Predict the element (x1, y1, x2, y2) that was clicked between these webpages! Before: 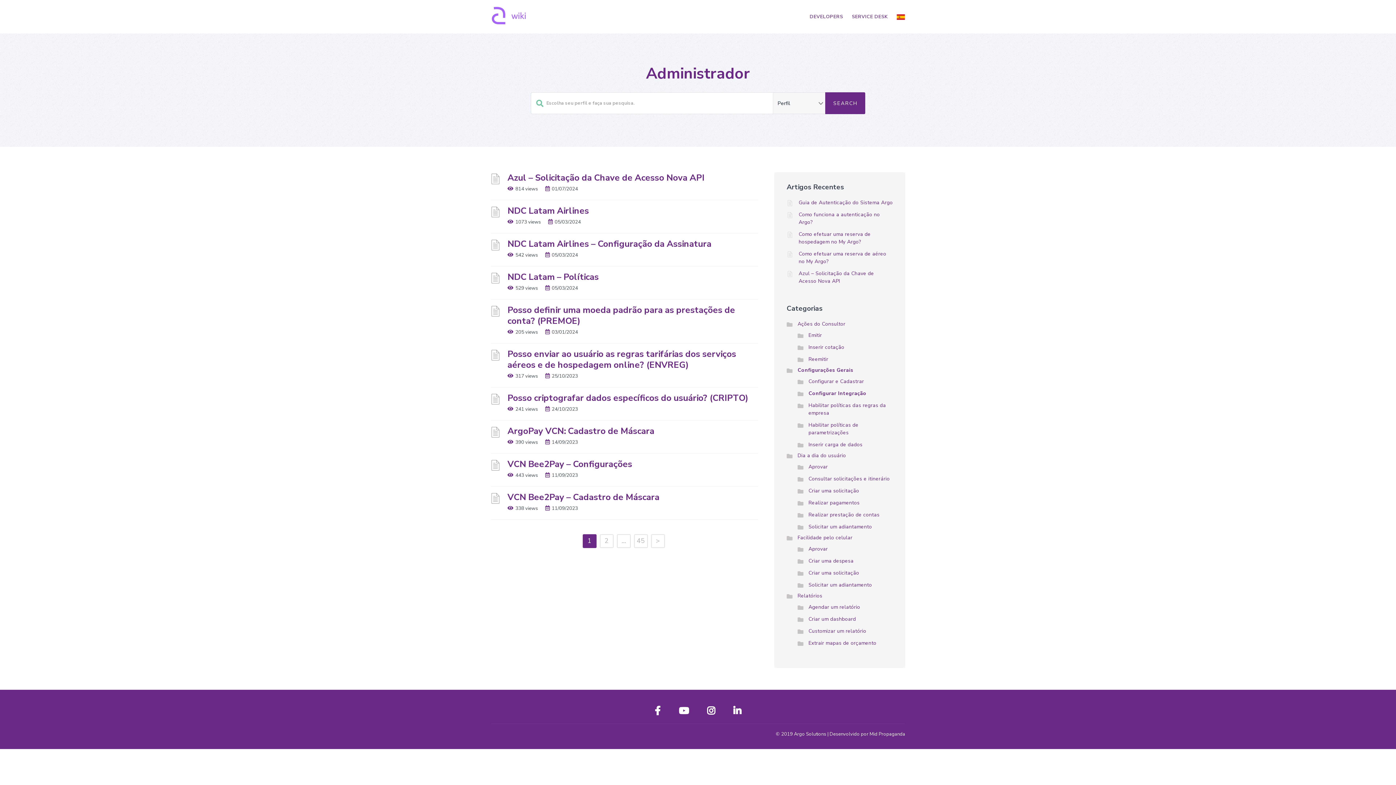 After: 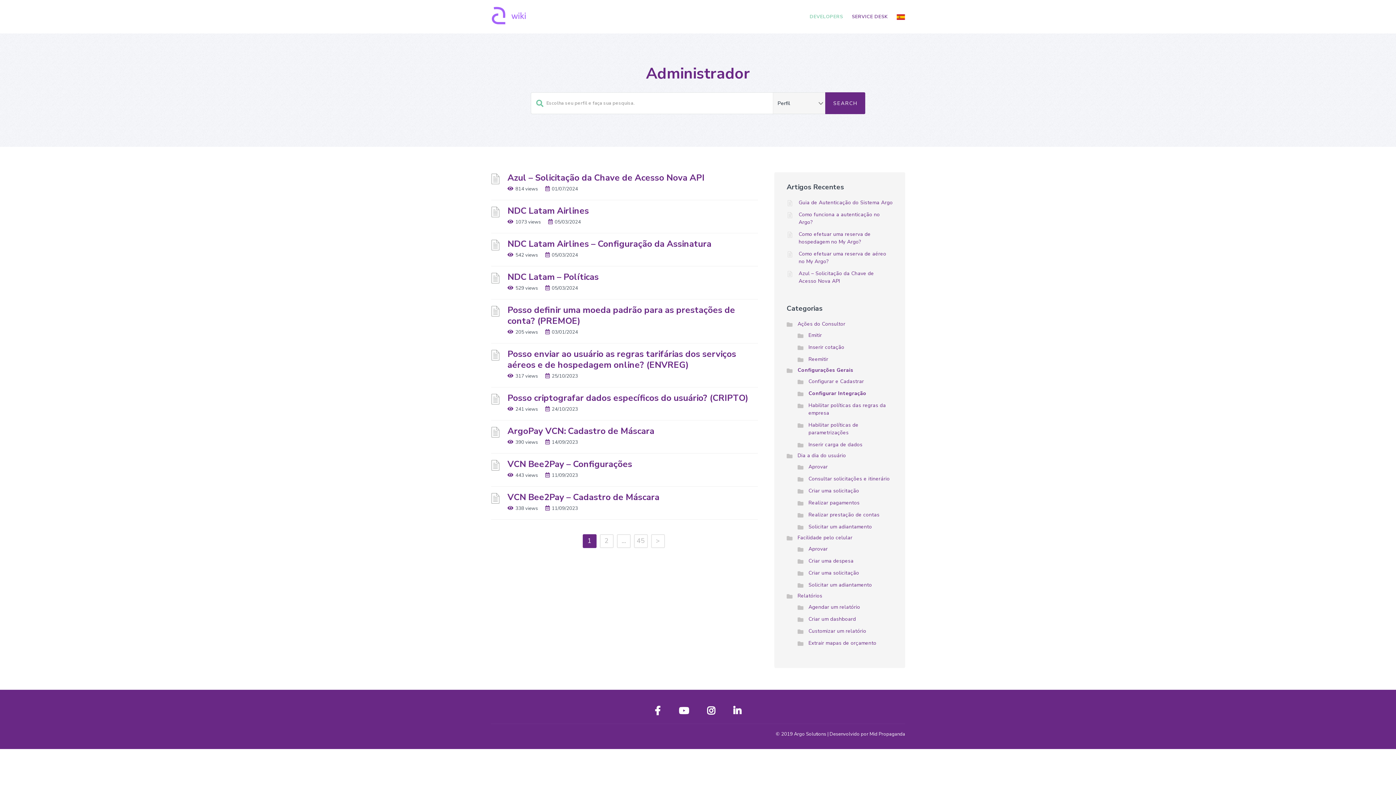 Action: label: DEVELOPERS bbox: (801, 0, 843, 33)